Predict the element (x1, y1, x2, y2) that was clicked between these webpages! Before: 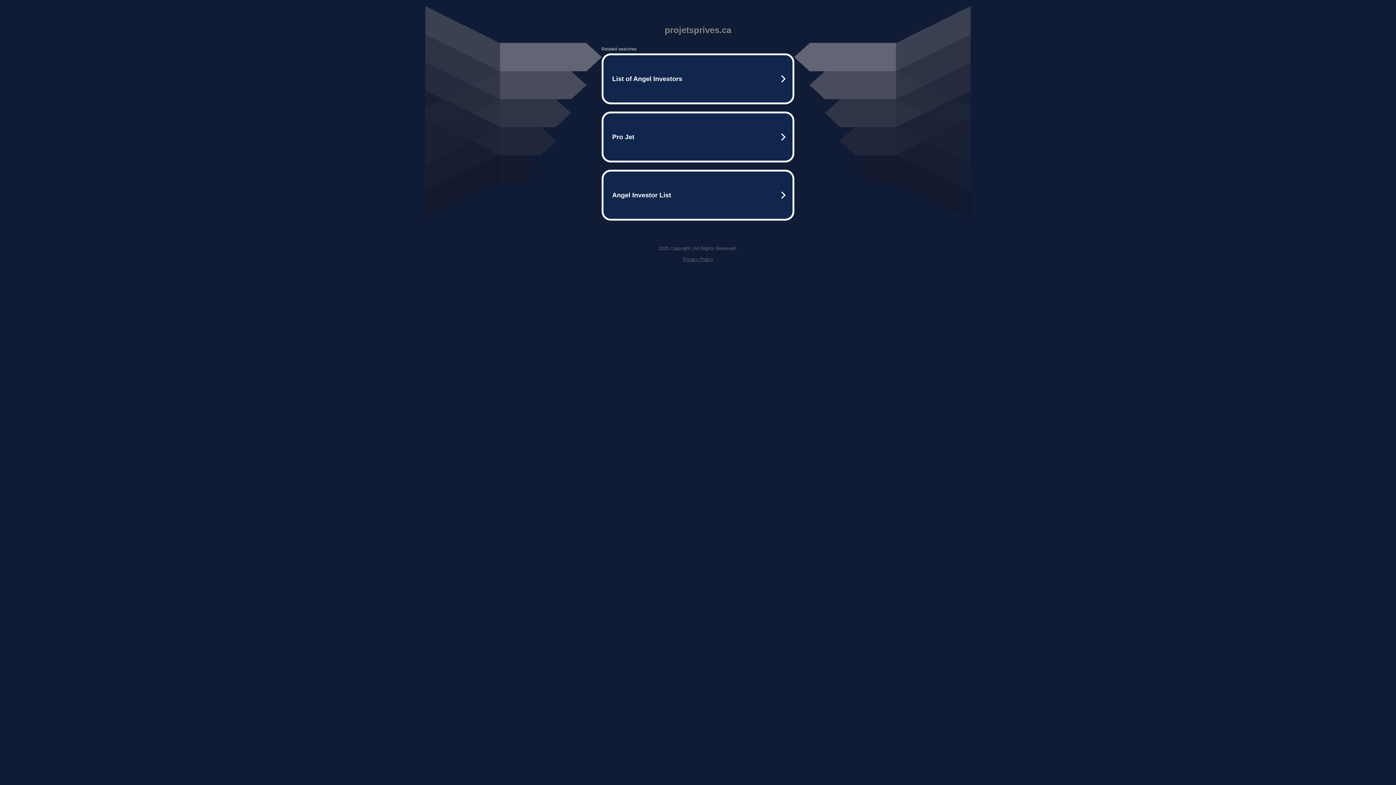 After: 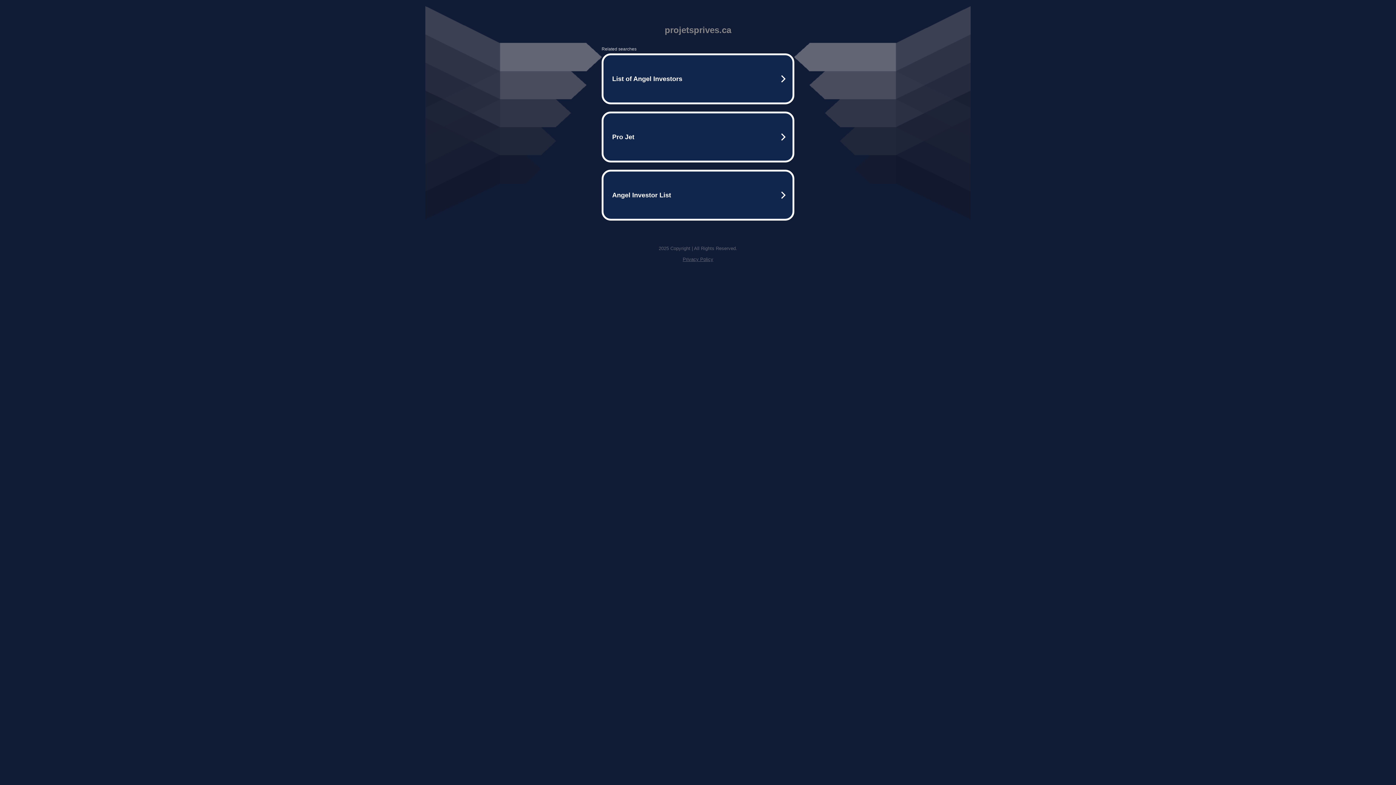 Action: bbox: (682, 256, 713, 262) label: Privacy Policy